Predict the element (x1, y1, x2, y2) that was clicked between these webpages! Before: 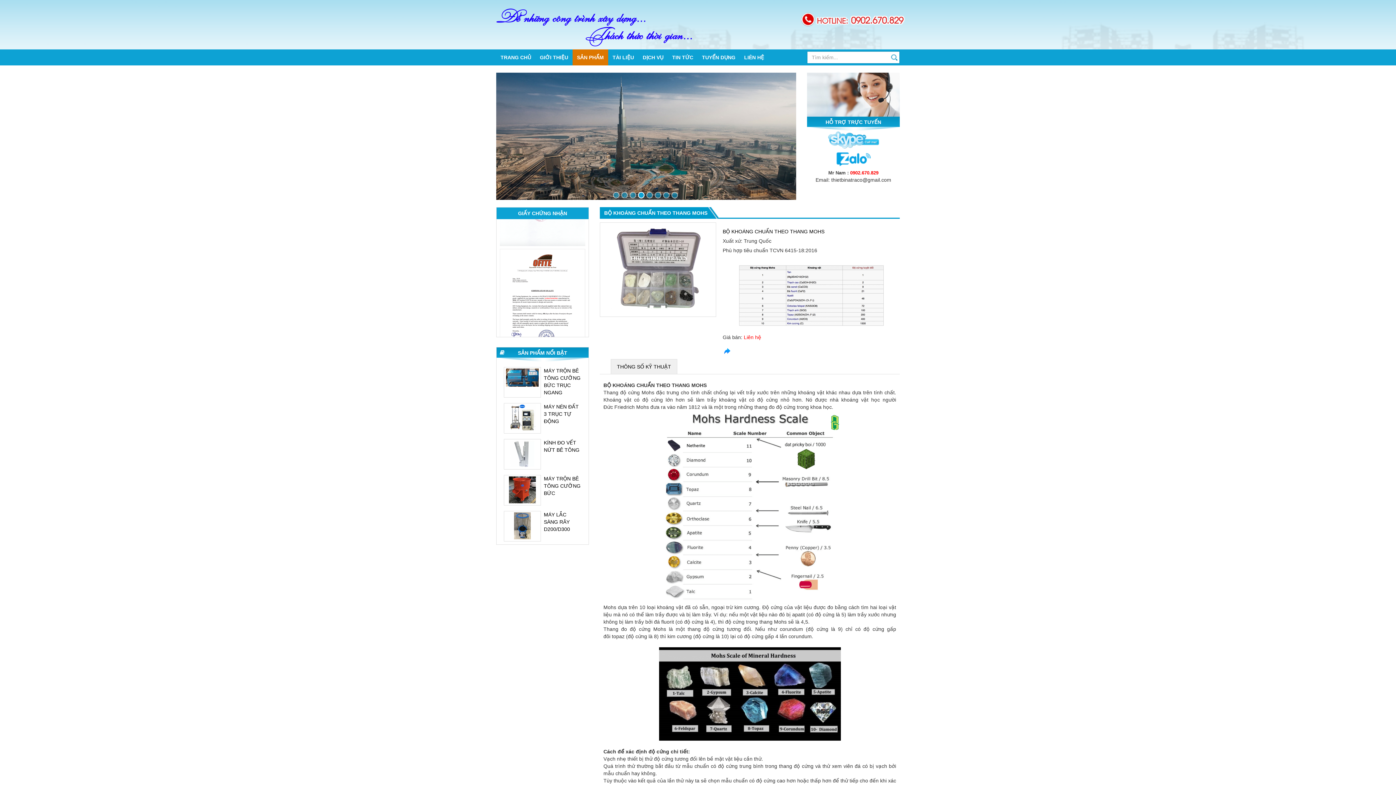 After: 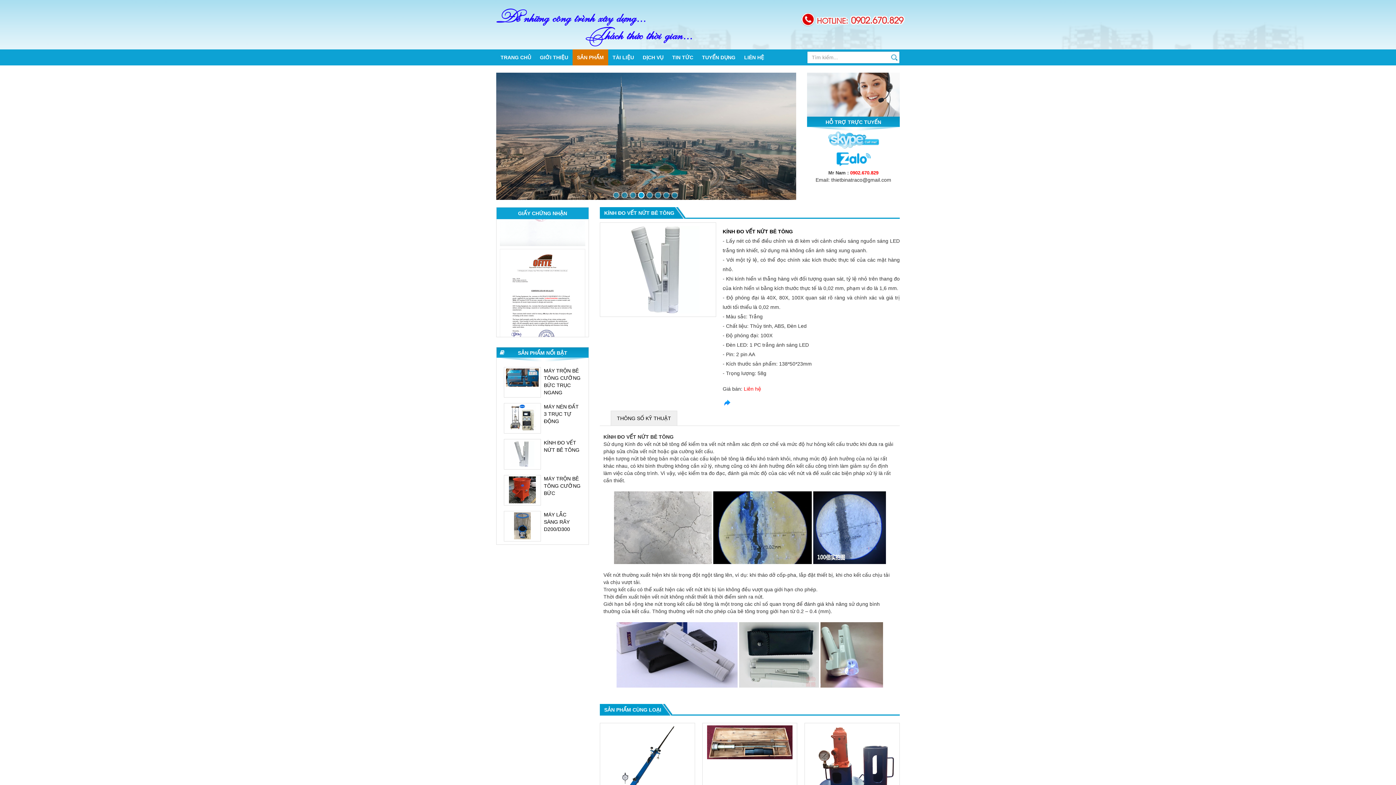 Action: bbox: (504, 512, 540, 539)